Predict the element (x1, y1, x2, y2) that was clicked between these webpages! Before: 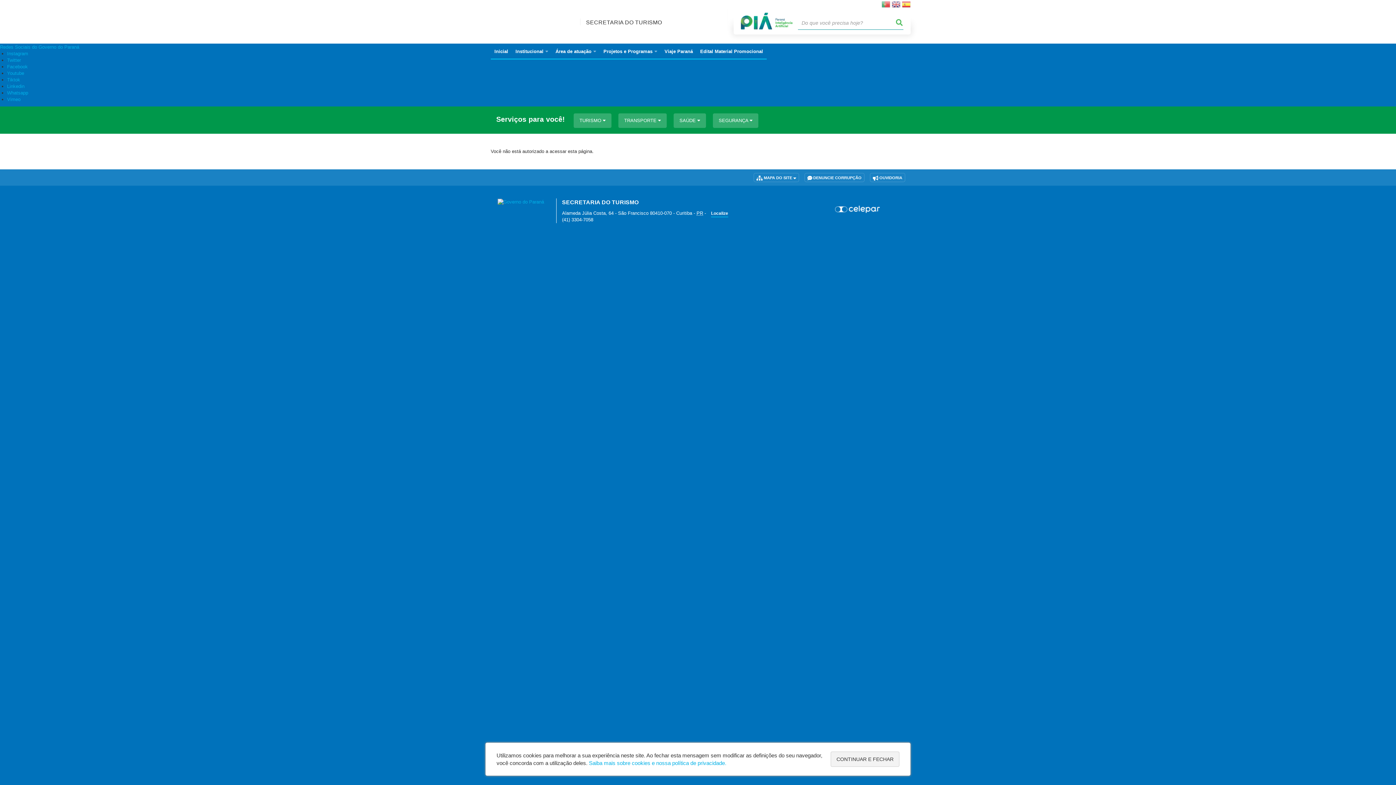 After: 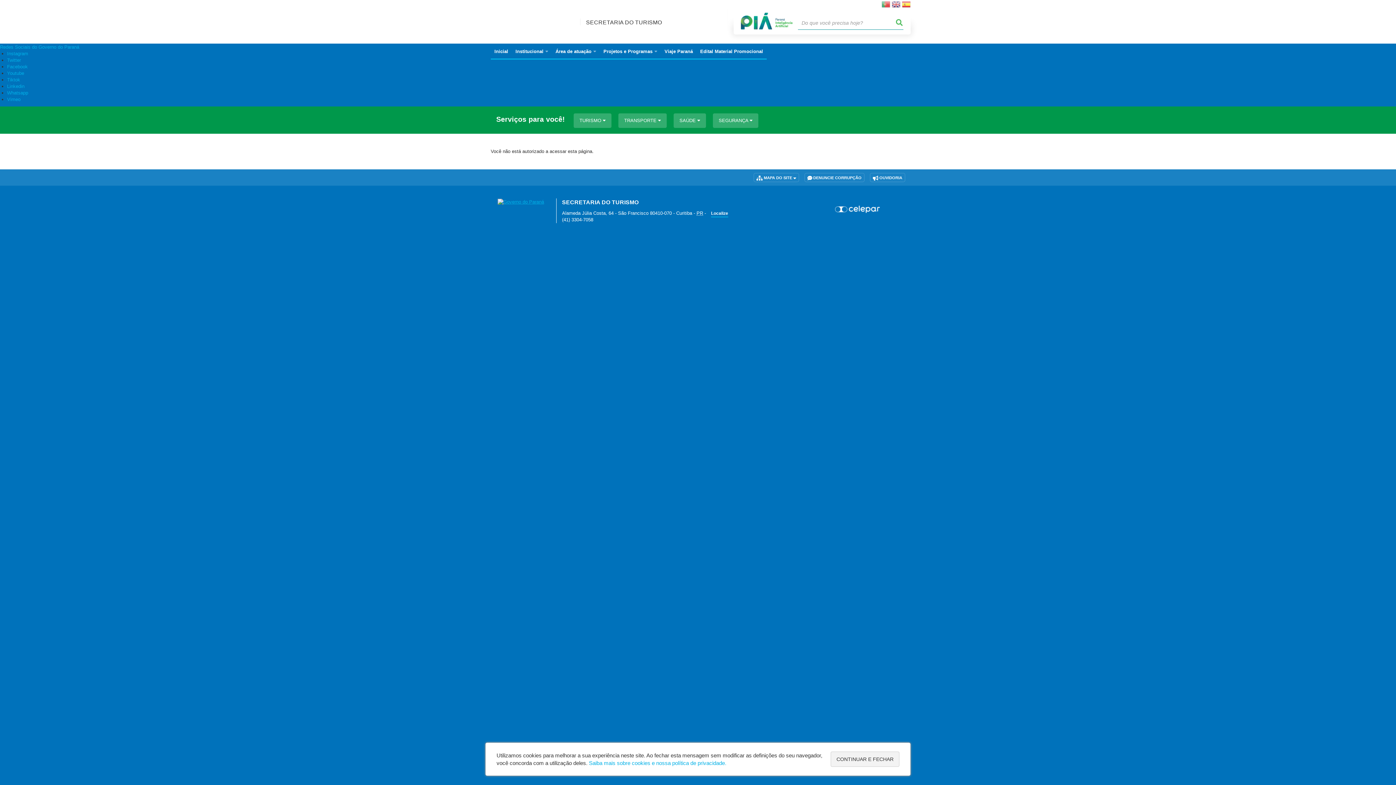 Action: bbox: (497, 198, 544, 204)